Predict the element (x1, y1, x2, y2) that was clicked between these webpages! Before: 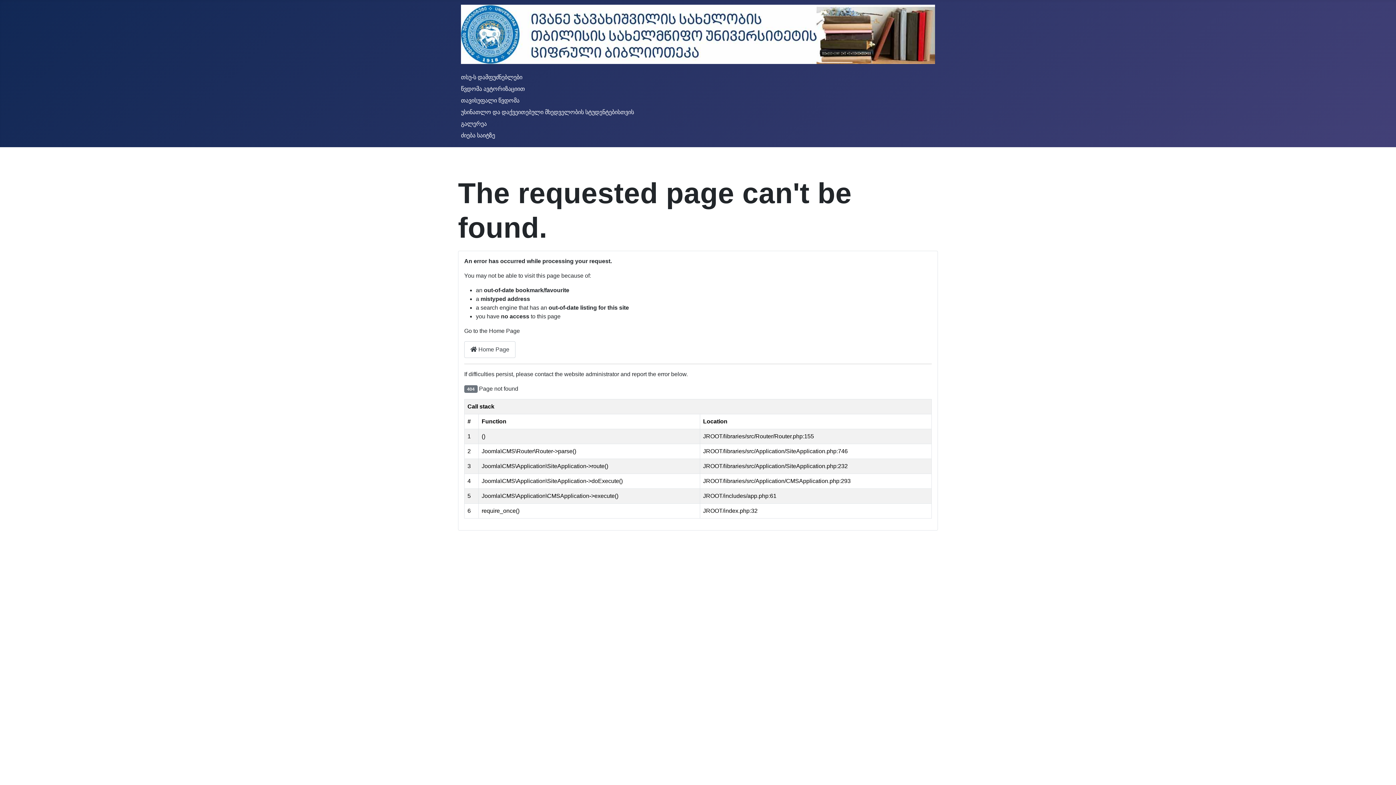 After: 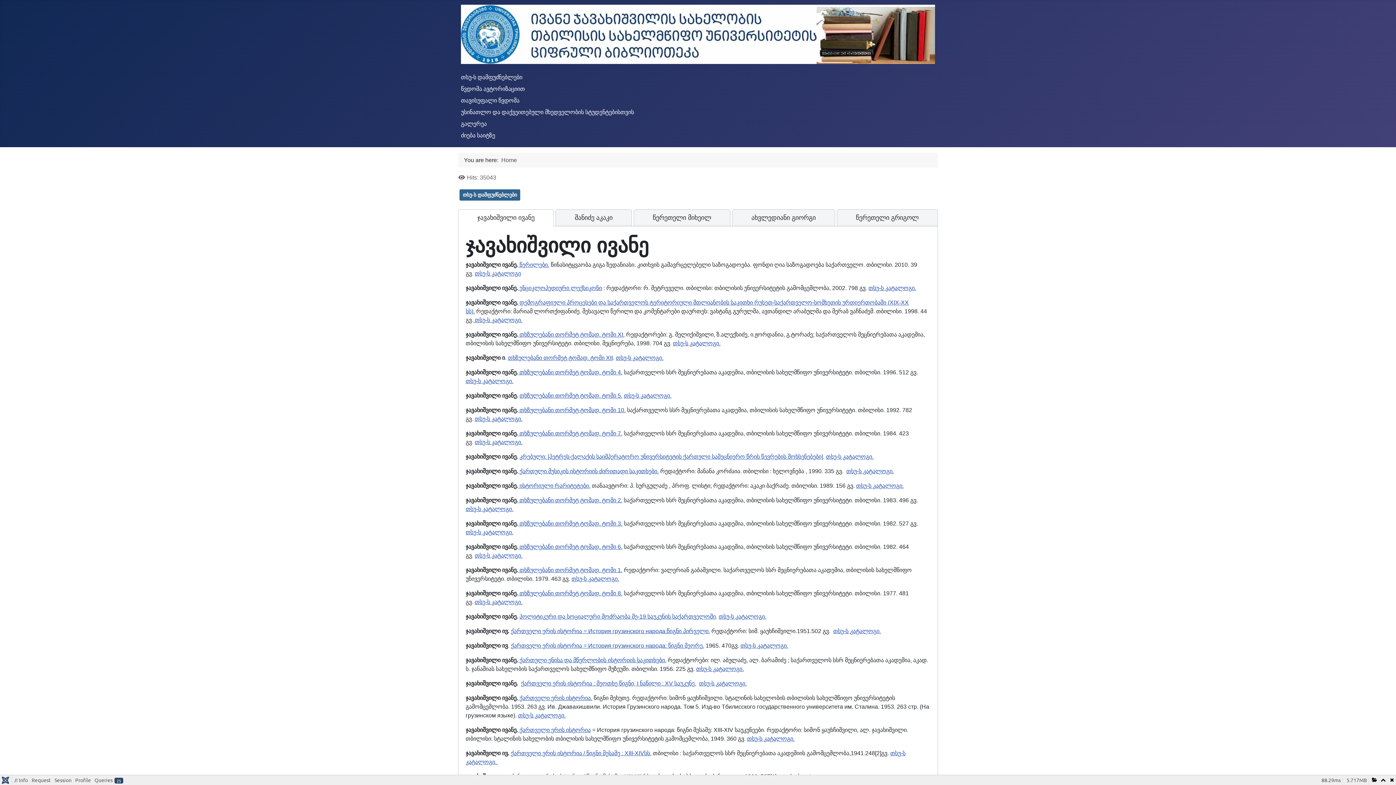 Action: label:  Home Page bbox: (464, 341, 515, 358)